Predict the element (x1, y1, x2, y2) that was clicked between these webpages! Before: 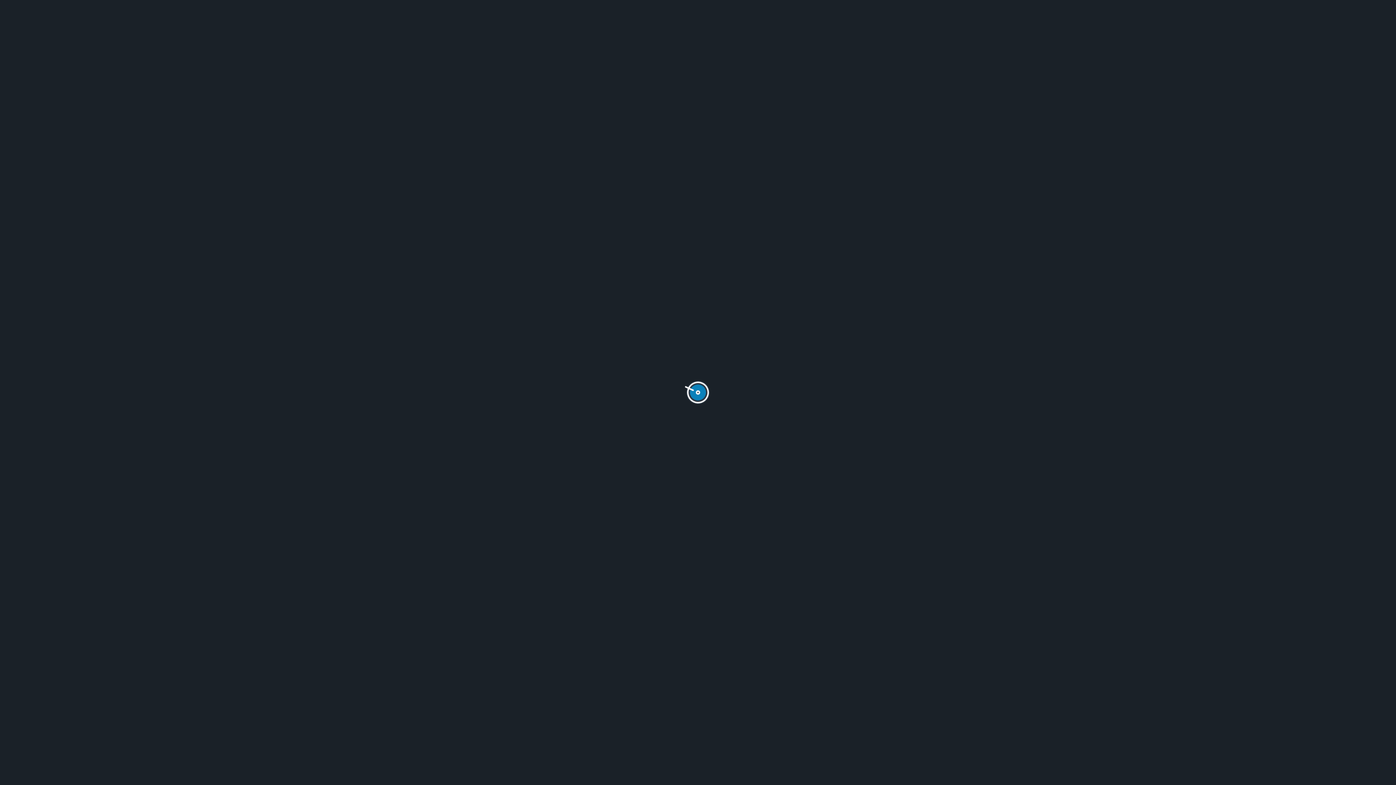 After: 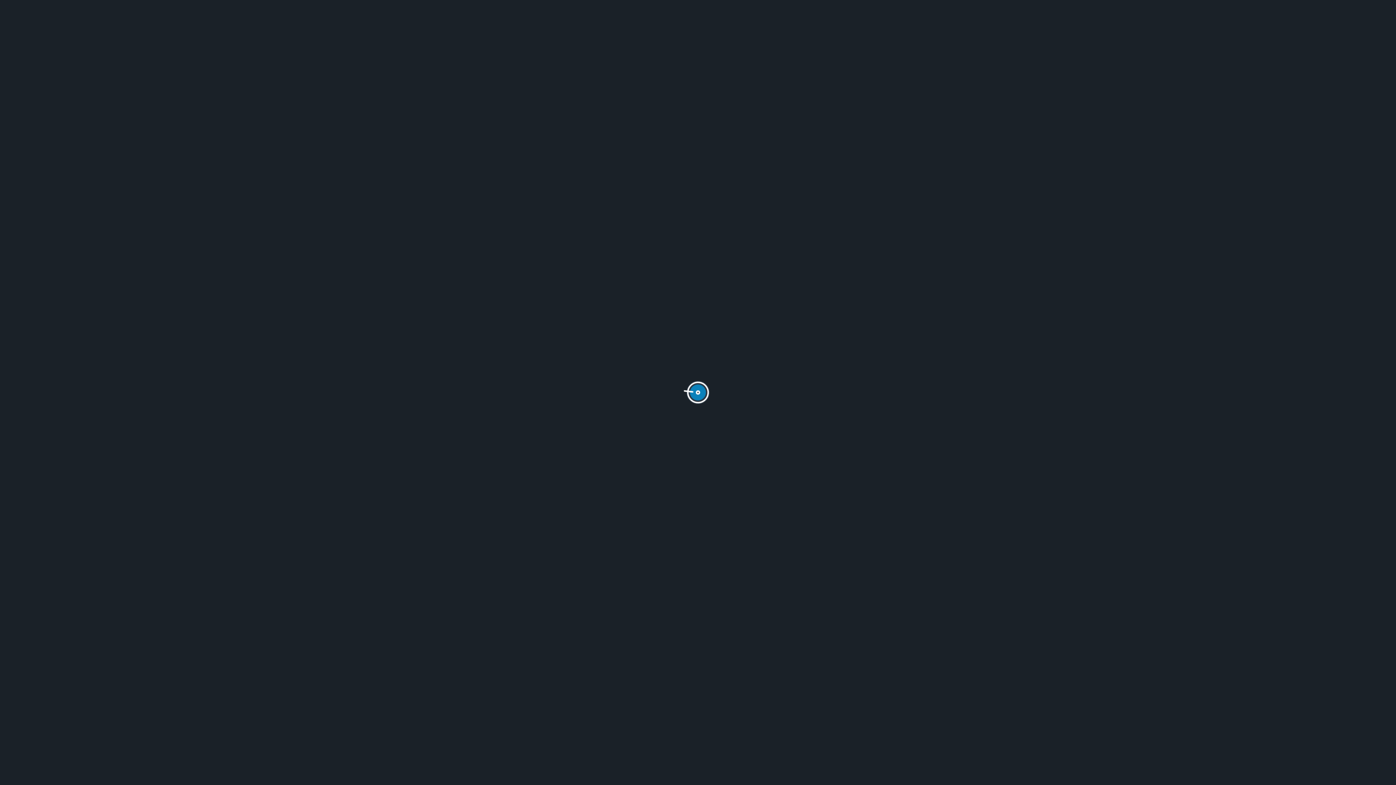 Action: bbox: (698, 379, 746, 394)